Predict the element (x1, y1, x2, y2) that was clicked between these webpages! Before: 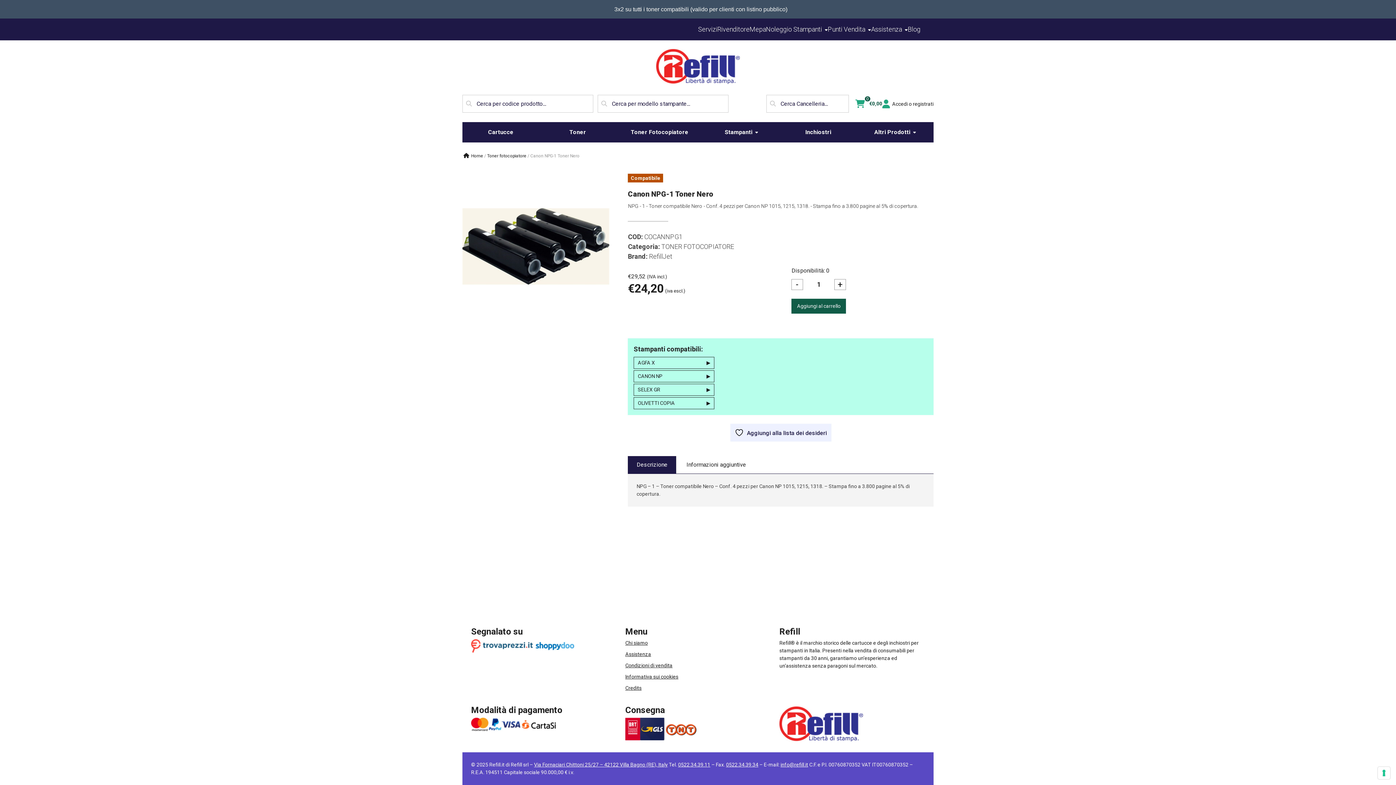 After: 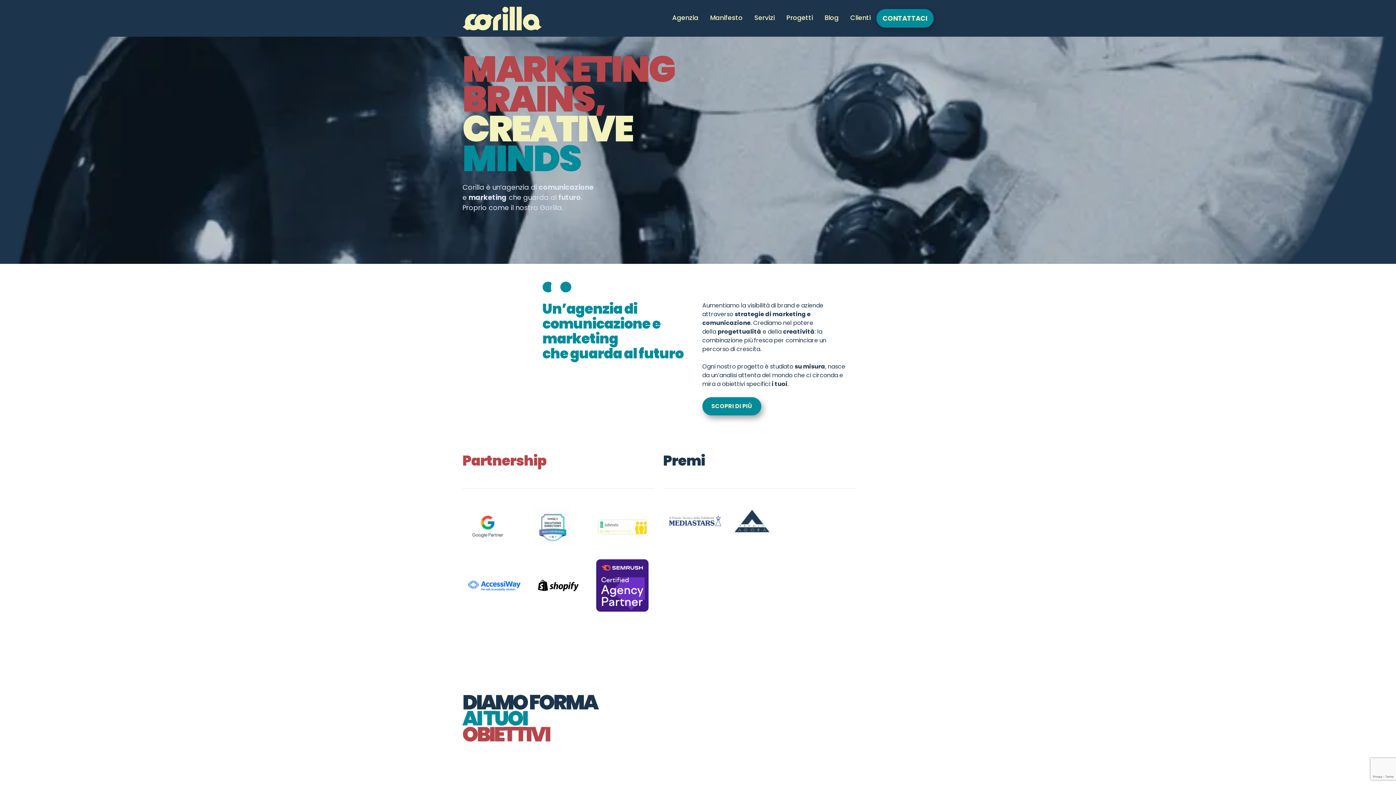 Action: label: Credits bbox: (625, 685, 641, 691)